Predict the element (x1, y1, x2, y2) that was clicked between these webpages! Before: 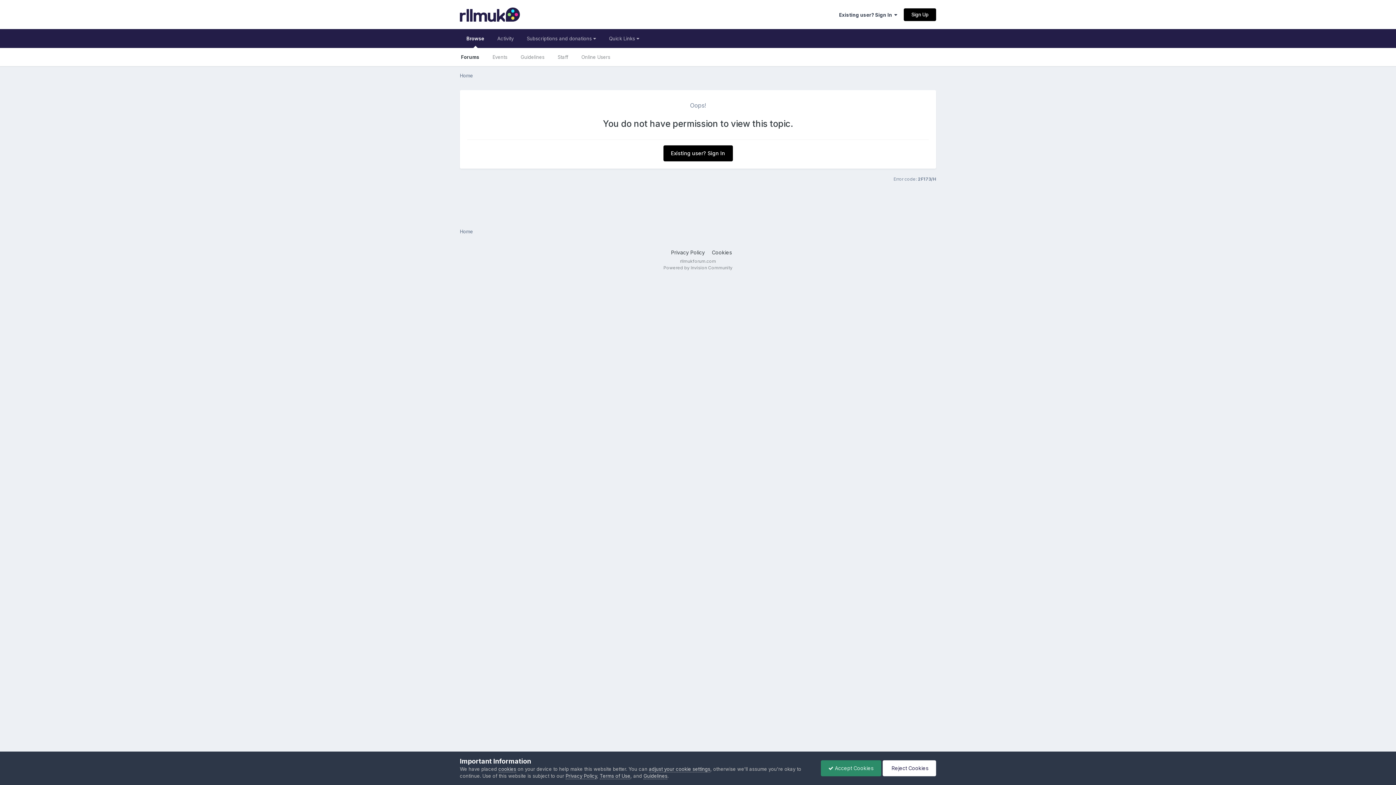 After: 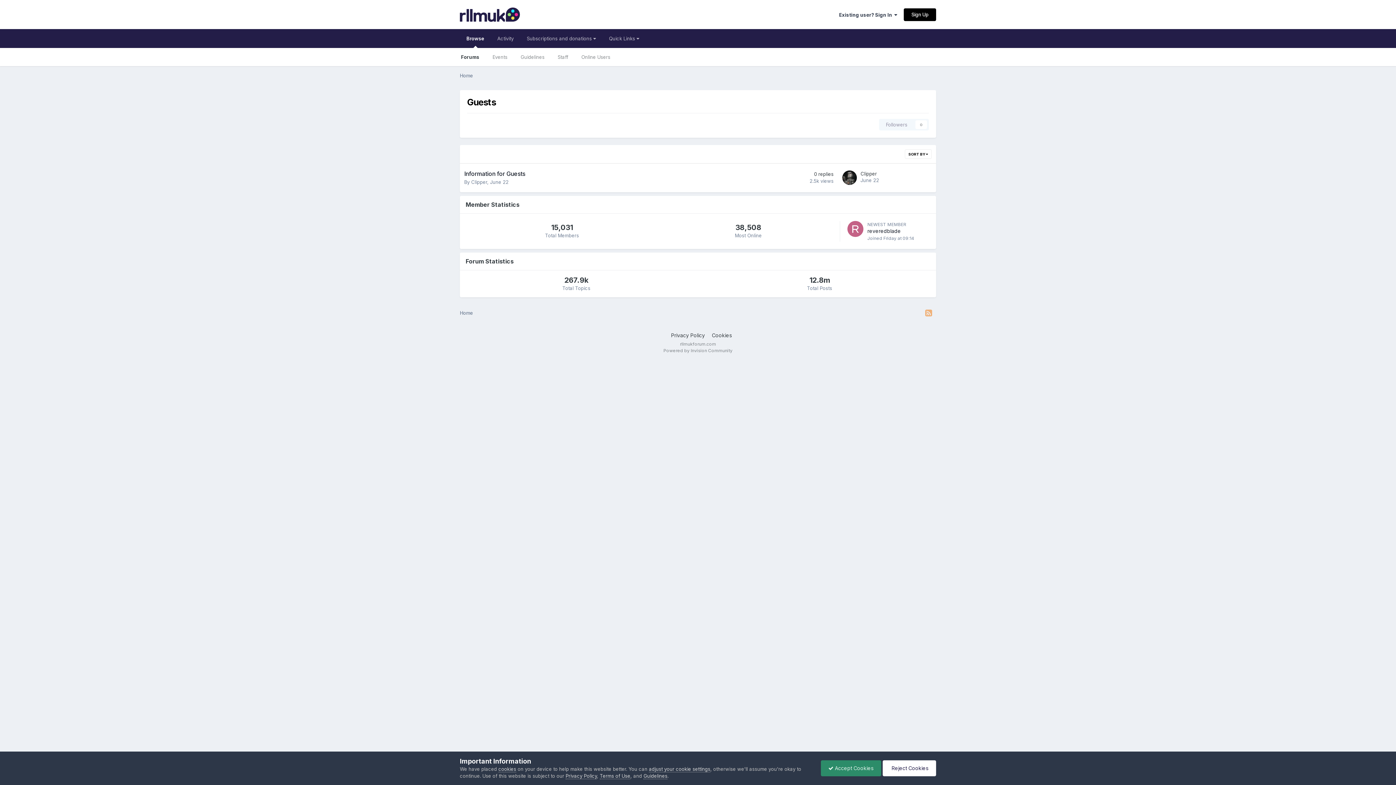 Action: label: Forums bbox: (454, 48, 486, 66)